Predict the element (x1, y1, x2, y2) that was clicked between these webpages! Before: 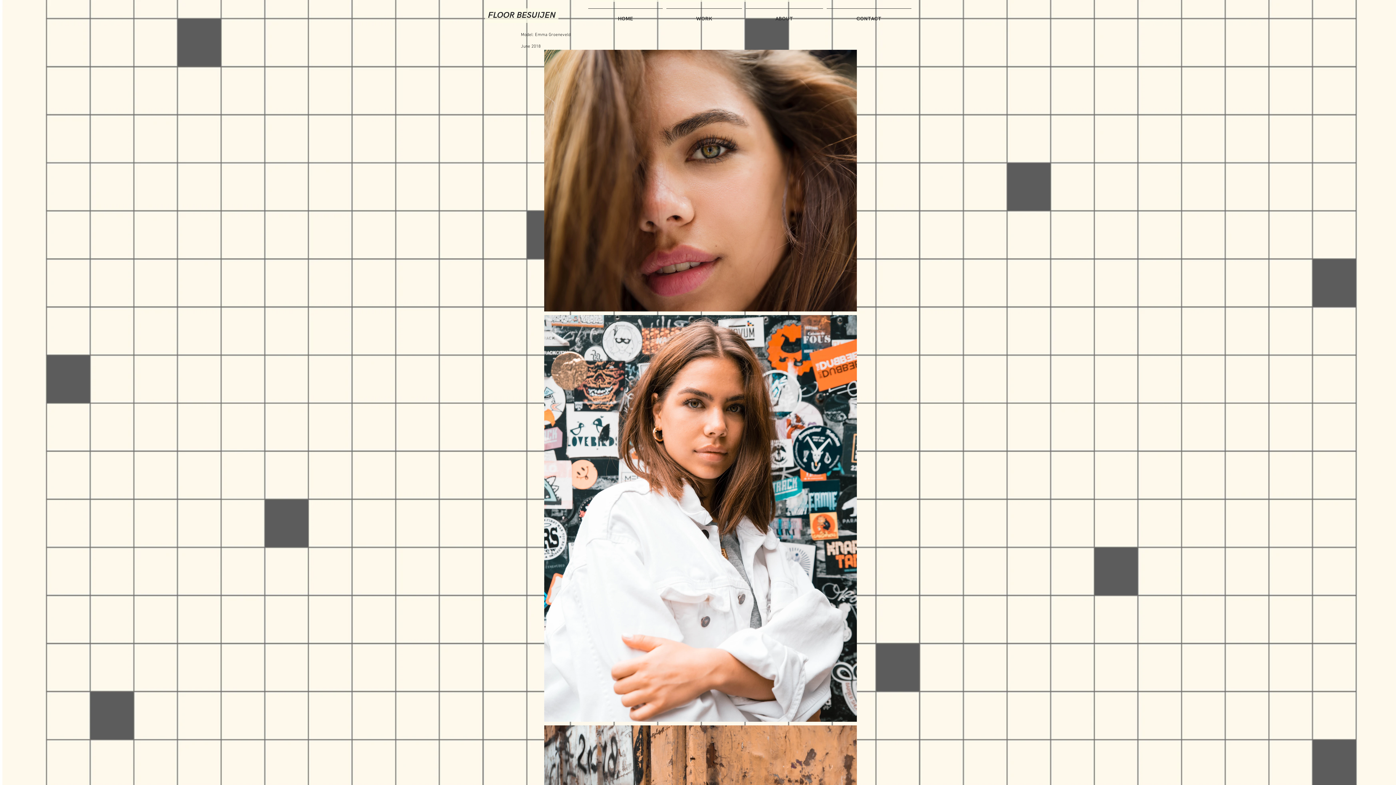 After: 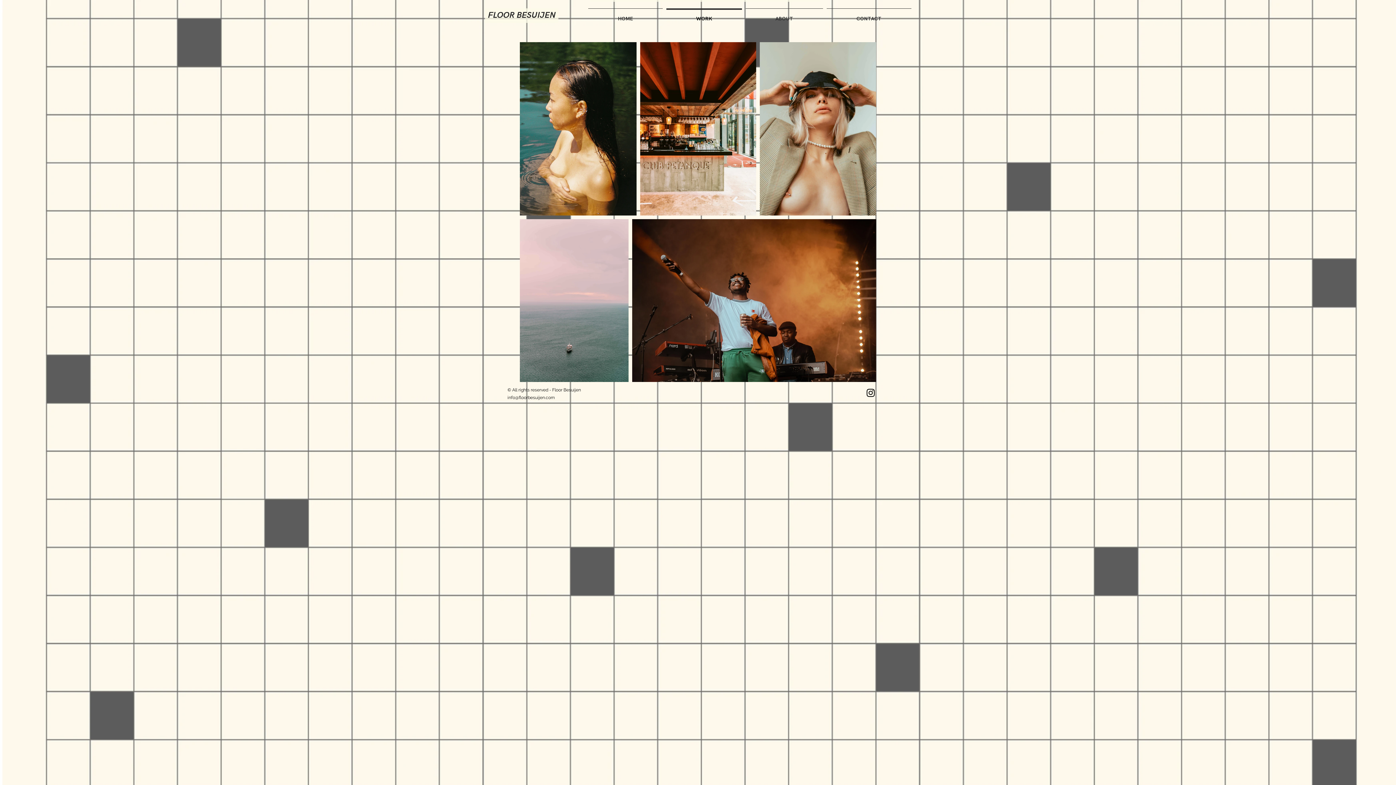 Action: bbox: (664, 8, 744, 22) label: WORK